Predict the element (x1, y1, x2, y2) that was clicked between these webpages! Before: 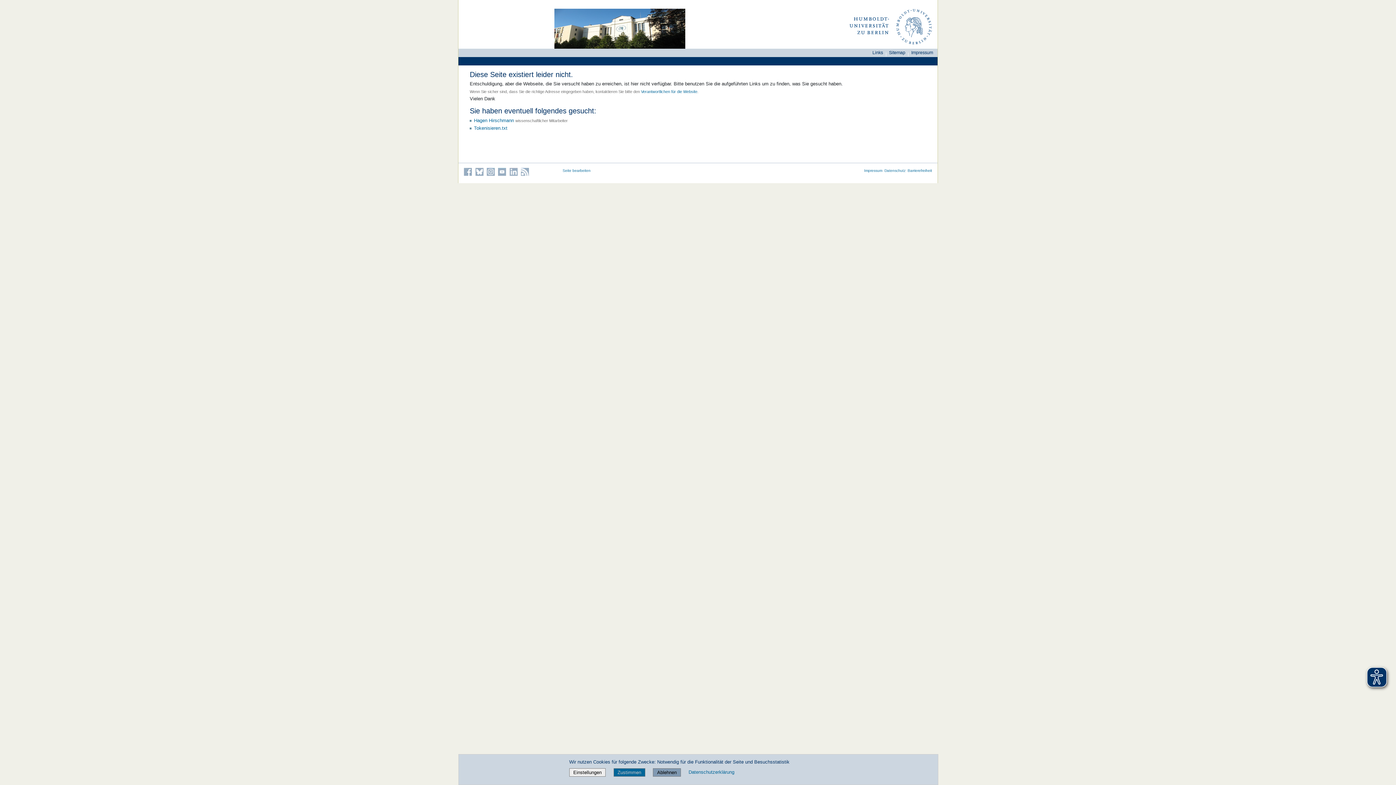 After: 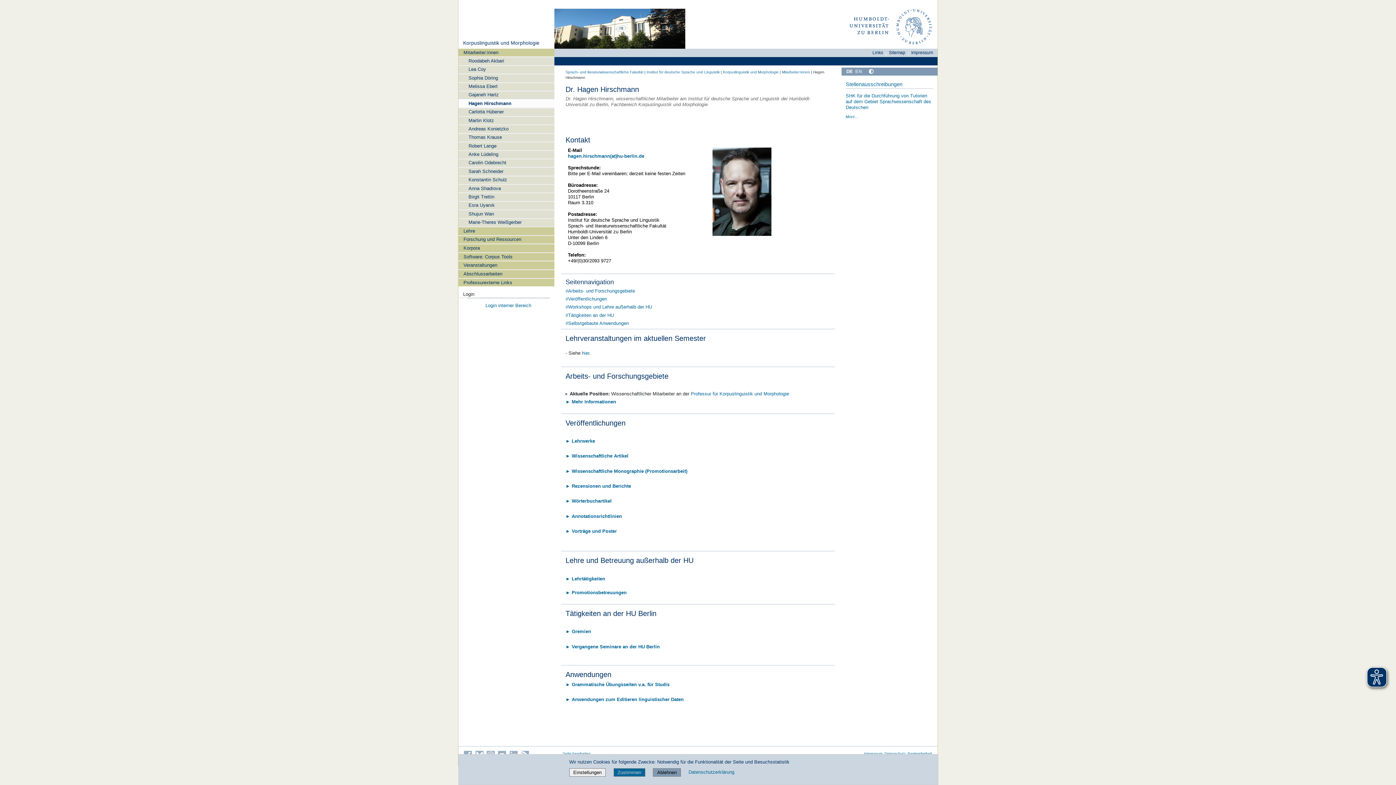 Action: bbox: (474, 117, 514, 123) label: Hagen Hirschmann